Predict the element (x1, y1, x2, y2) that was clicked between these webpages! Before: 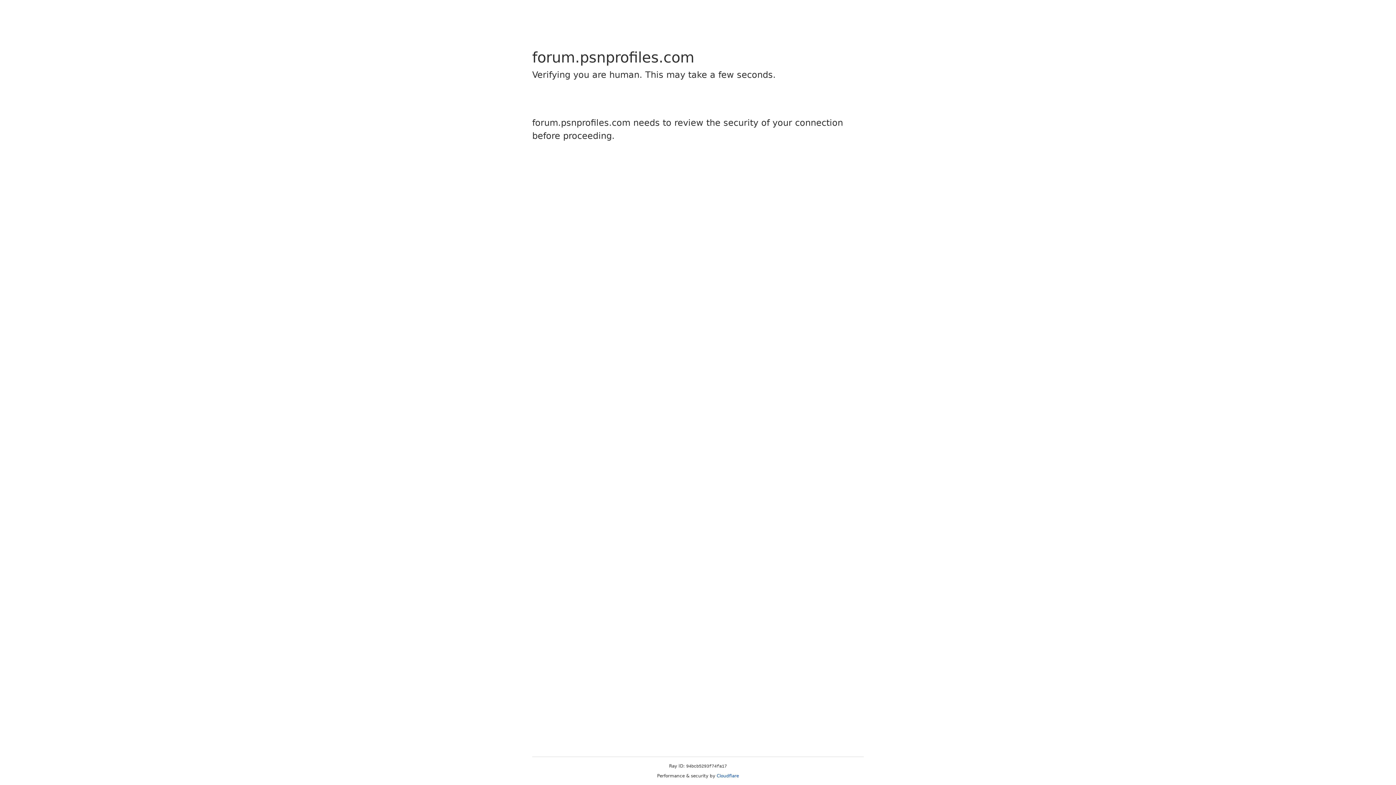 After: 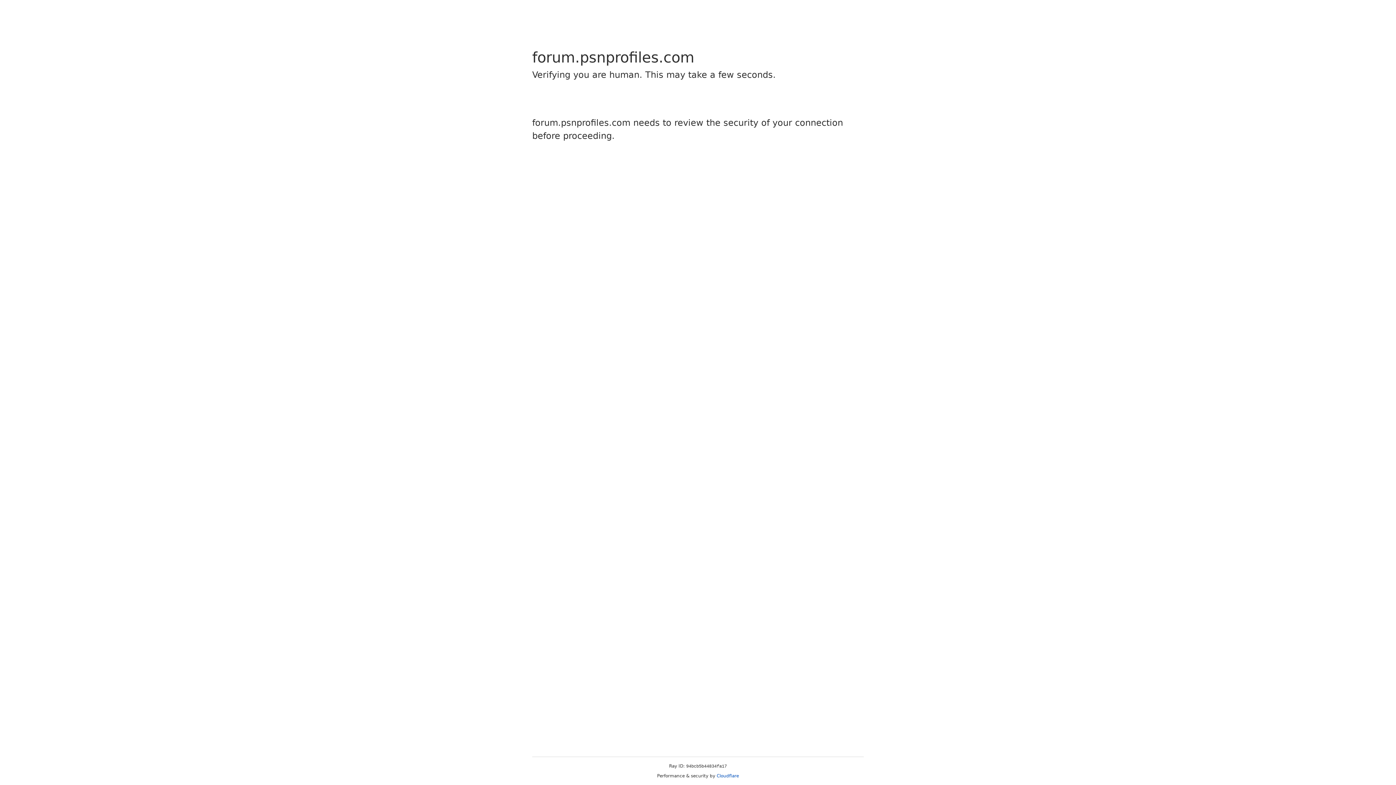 Action: bbox: (716, 773, 739, 778) label: Cloudflare